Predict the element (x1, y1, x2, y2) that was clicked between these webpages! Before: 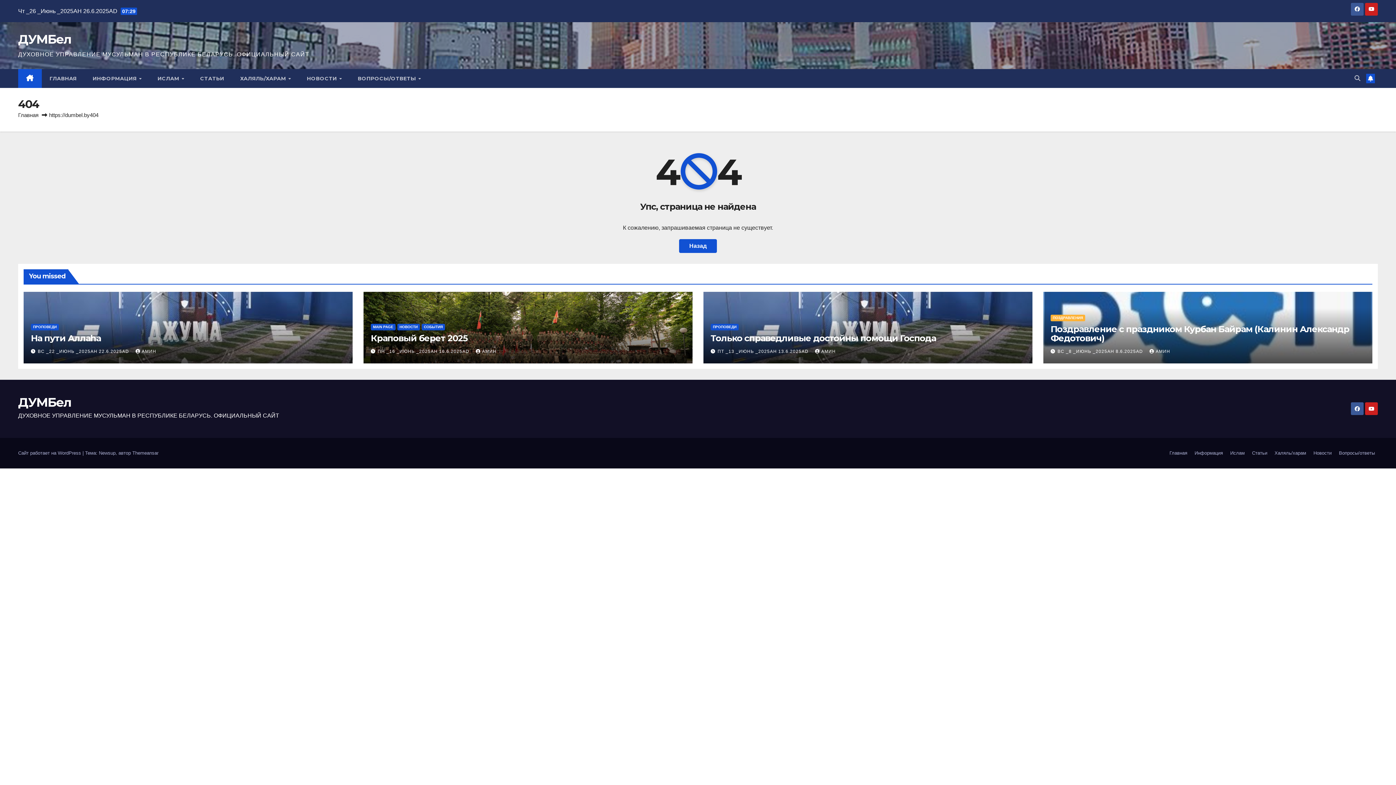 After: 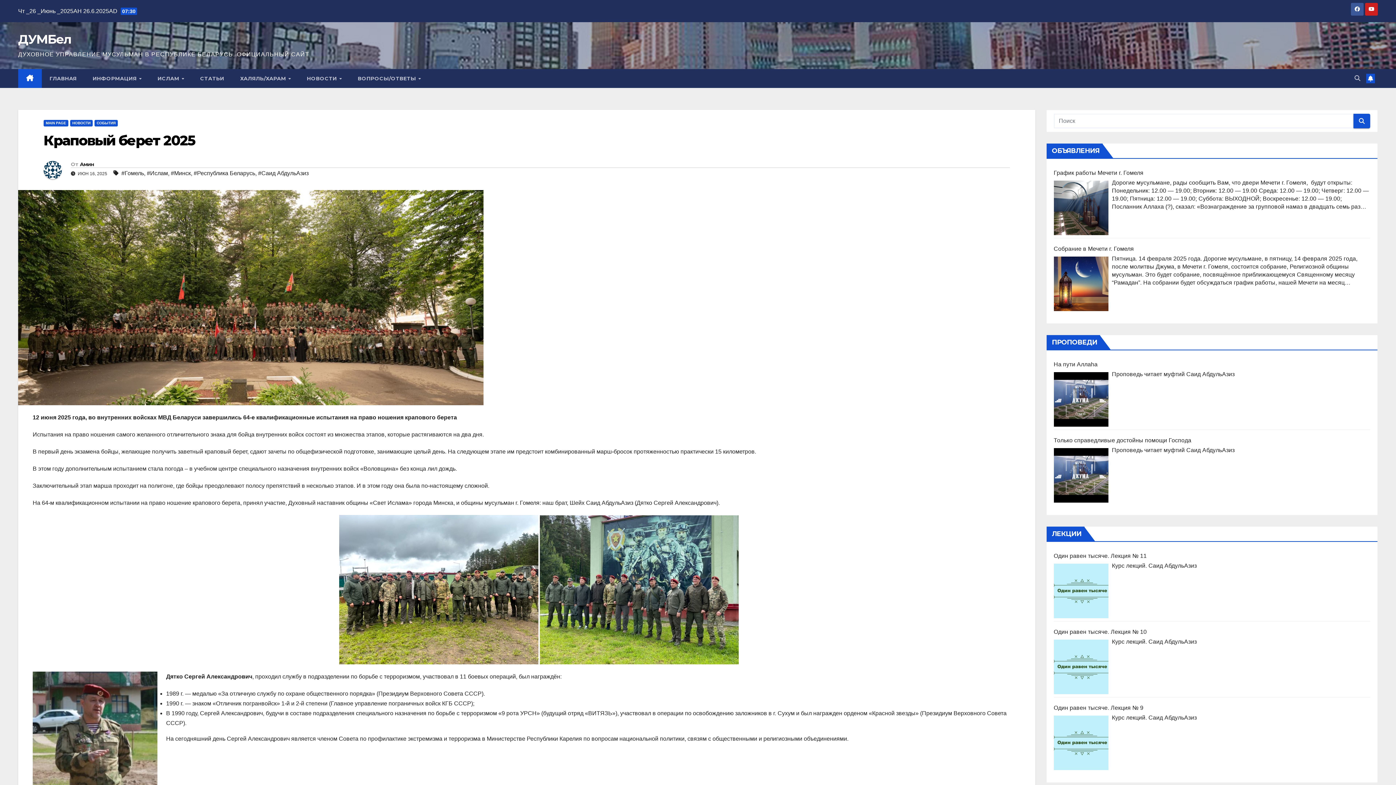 Action: label: Краповый берет 2025 bbox: (370, 333, 467, 343)